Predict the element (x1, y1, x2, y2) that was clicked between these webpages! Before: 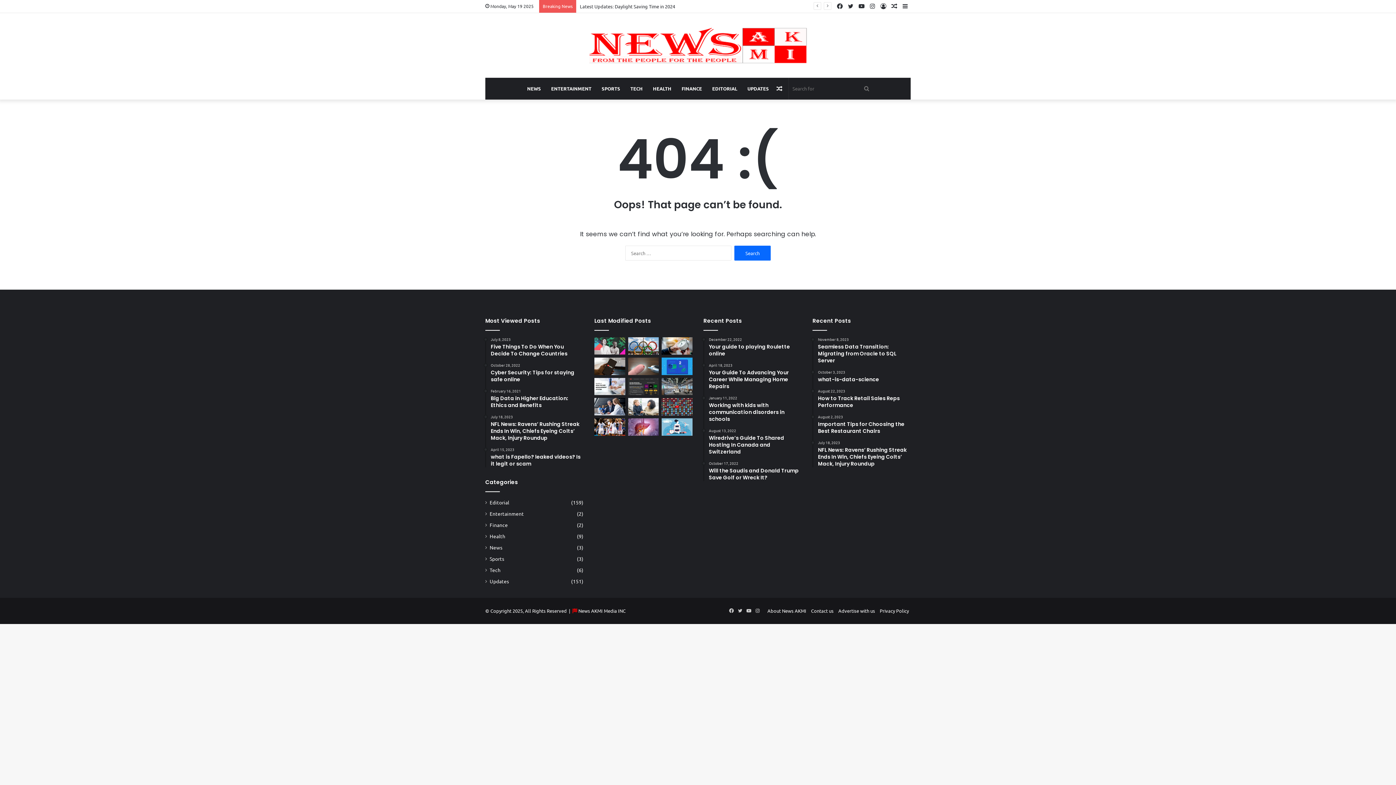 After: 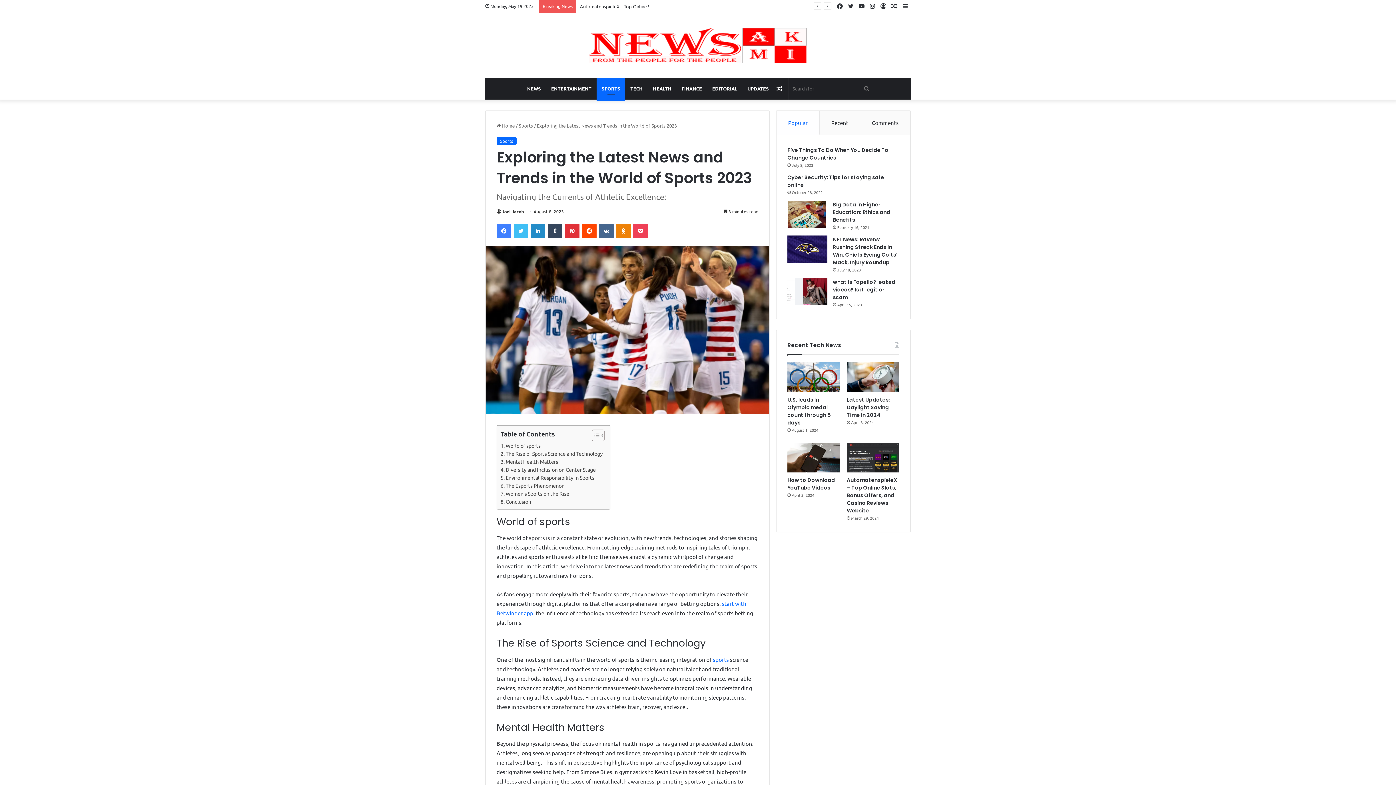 Action: bbox: (594, 418, 625, 435) label: Exploring the Latest News and Trends in the World of Sports 2023